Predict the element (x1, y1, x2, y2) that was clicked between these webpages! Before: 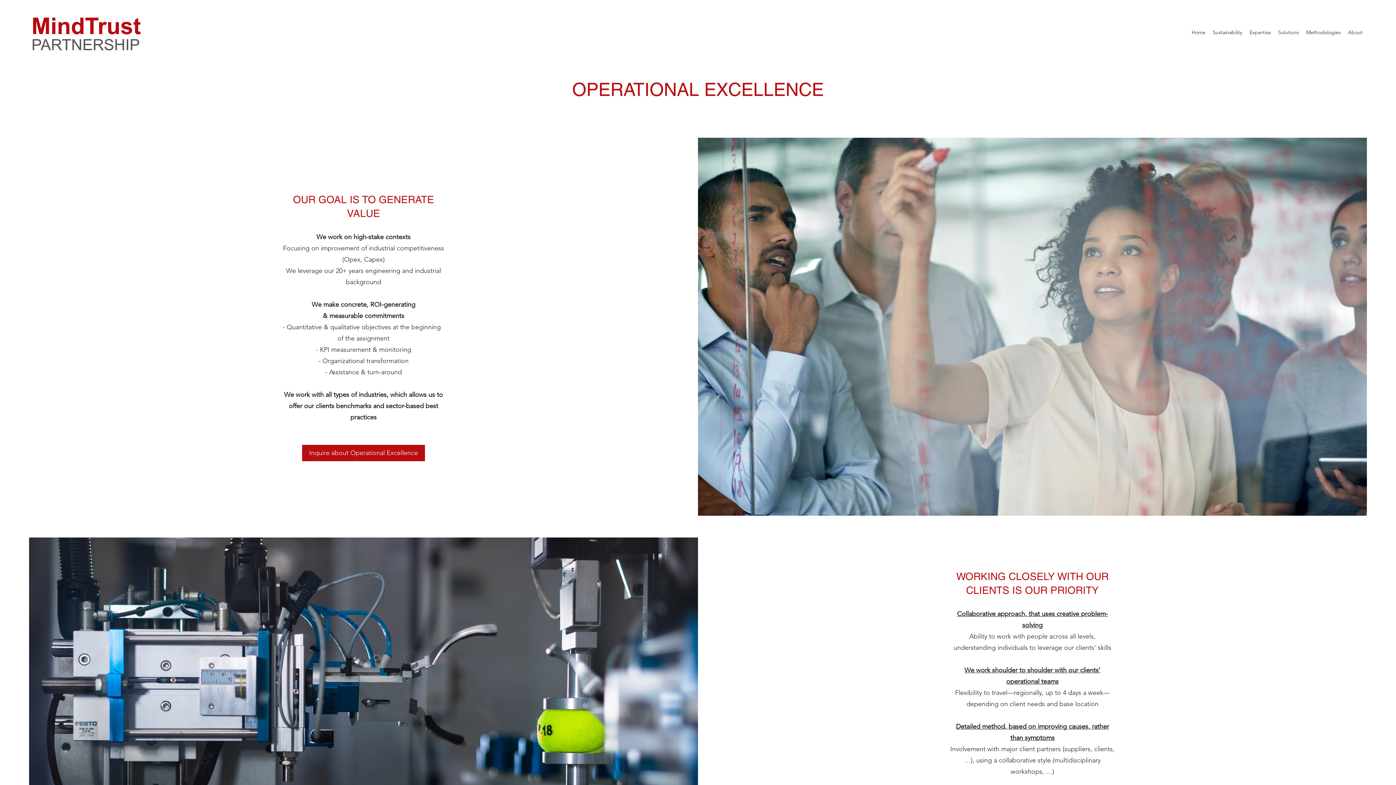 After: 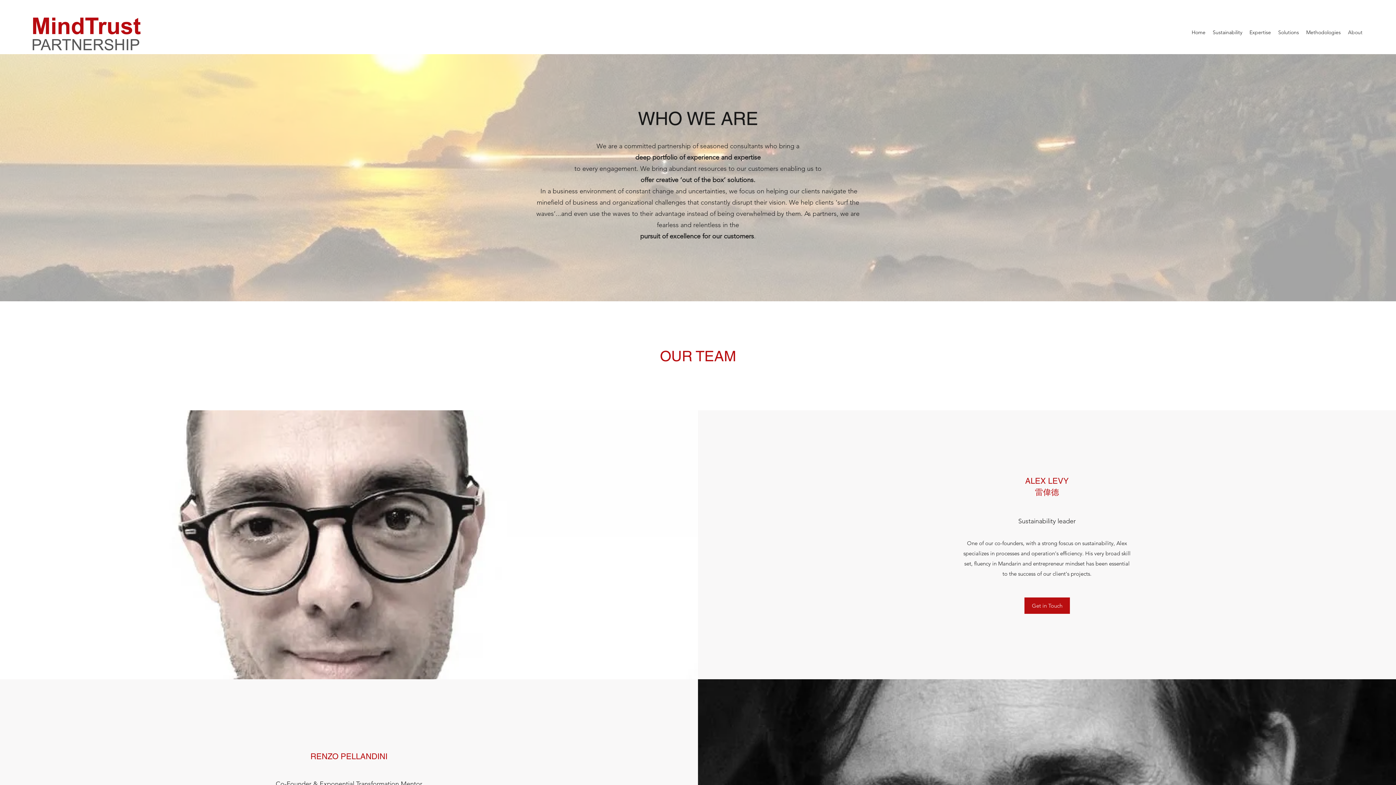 Action: bbox: (1344, 27, 1366, 37) label: About